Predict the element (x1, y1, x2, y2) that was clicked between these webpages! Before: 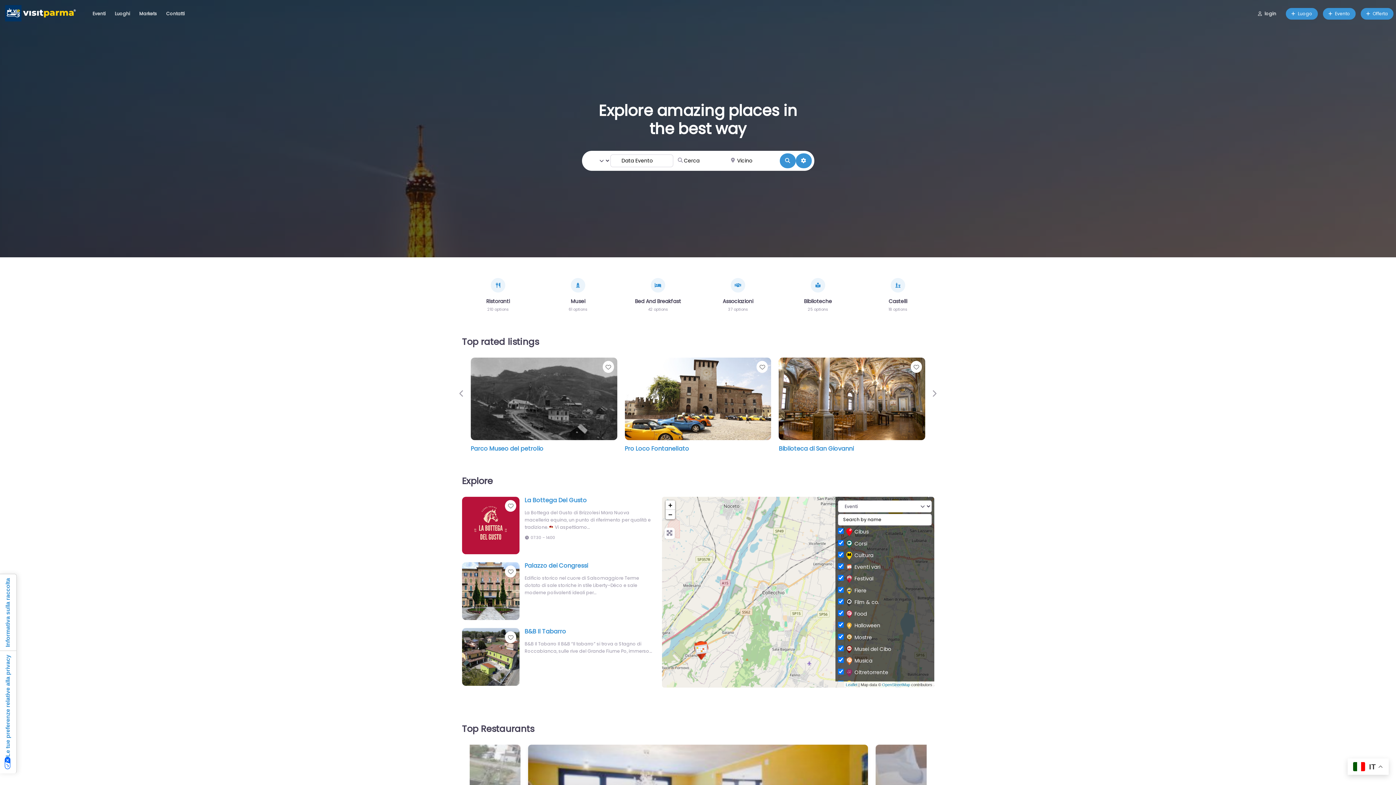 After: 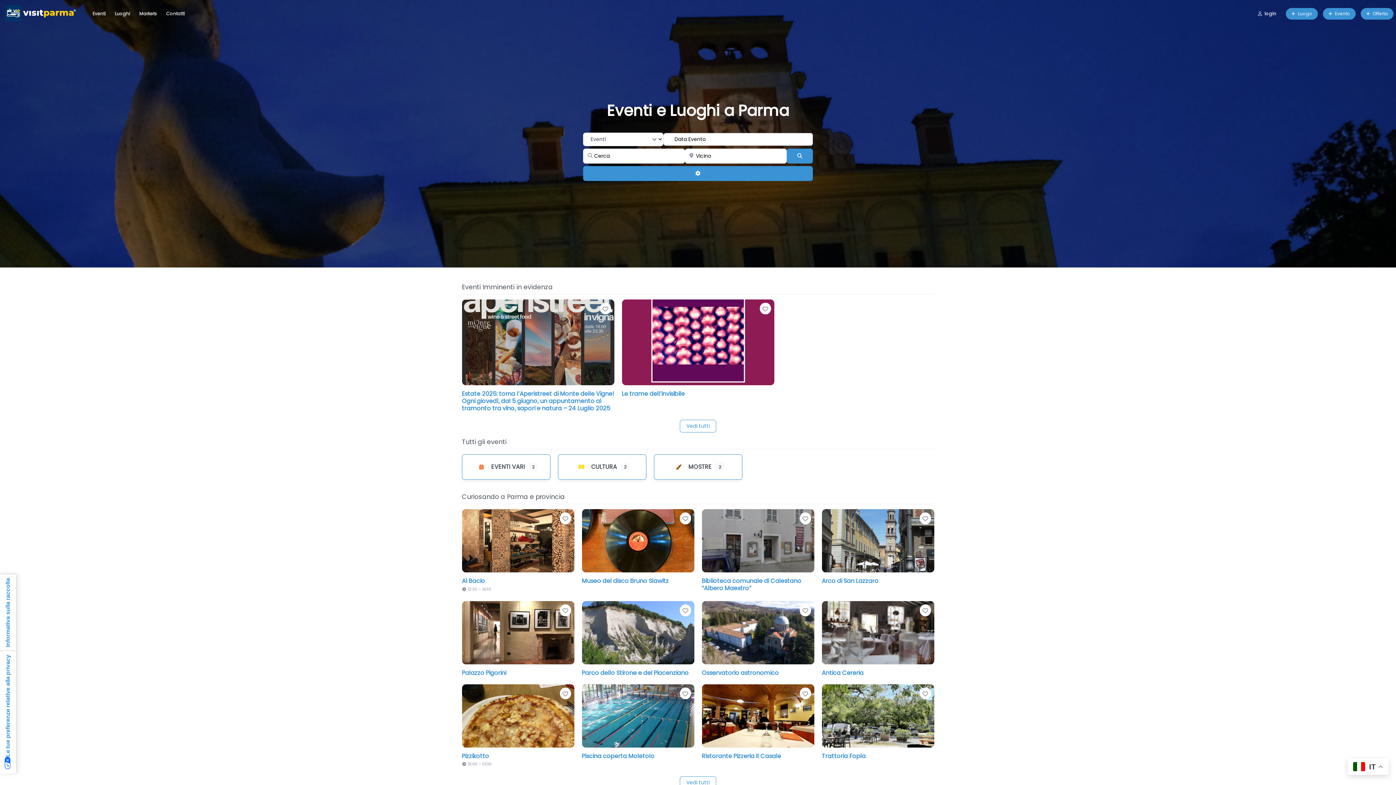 Action: bbox: (5, 5, 77, 21)